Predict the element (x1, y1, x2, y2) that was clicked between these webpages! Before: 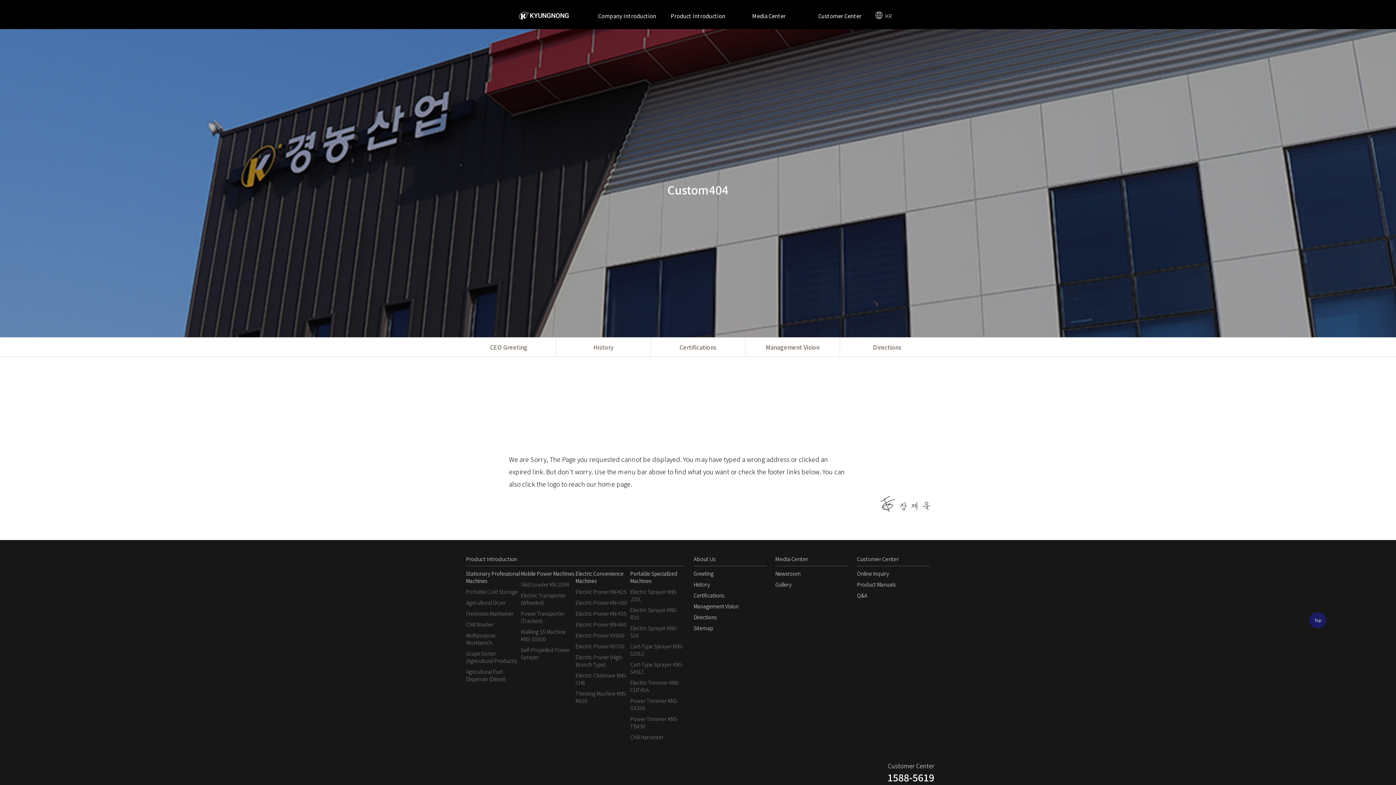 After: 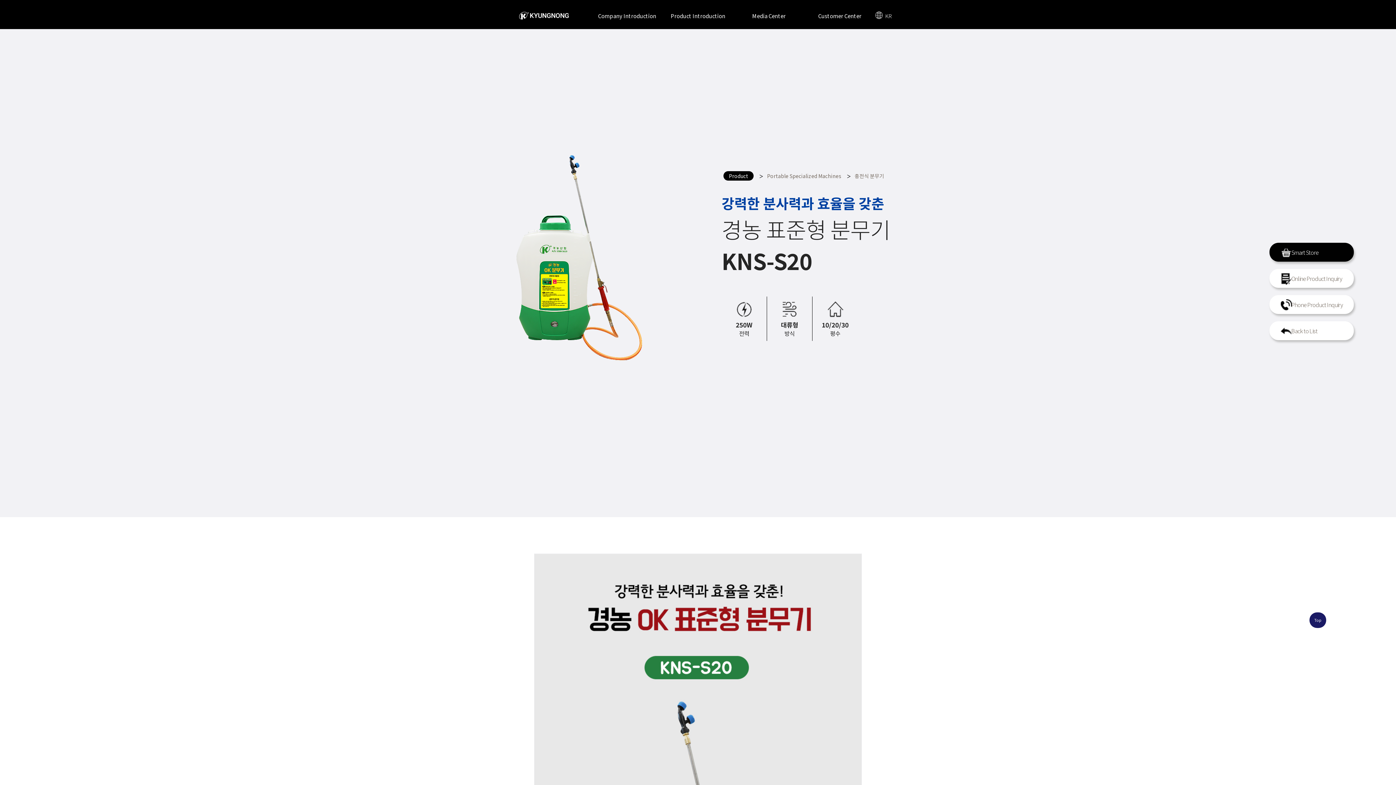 Action: bbox: (630, 622, 685, 641) label: Electric Sprayer KNS-S20